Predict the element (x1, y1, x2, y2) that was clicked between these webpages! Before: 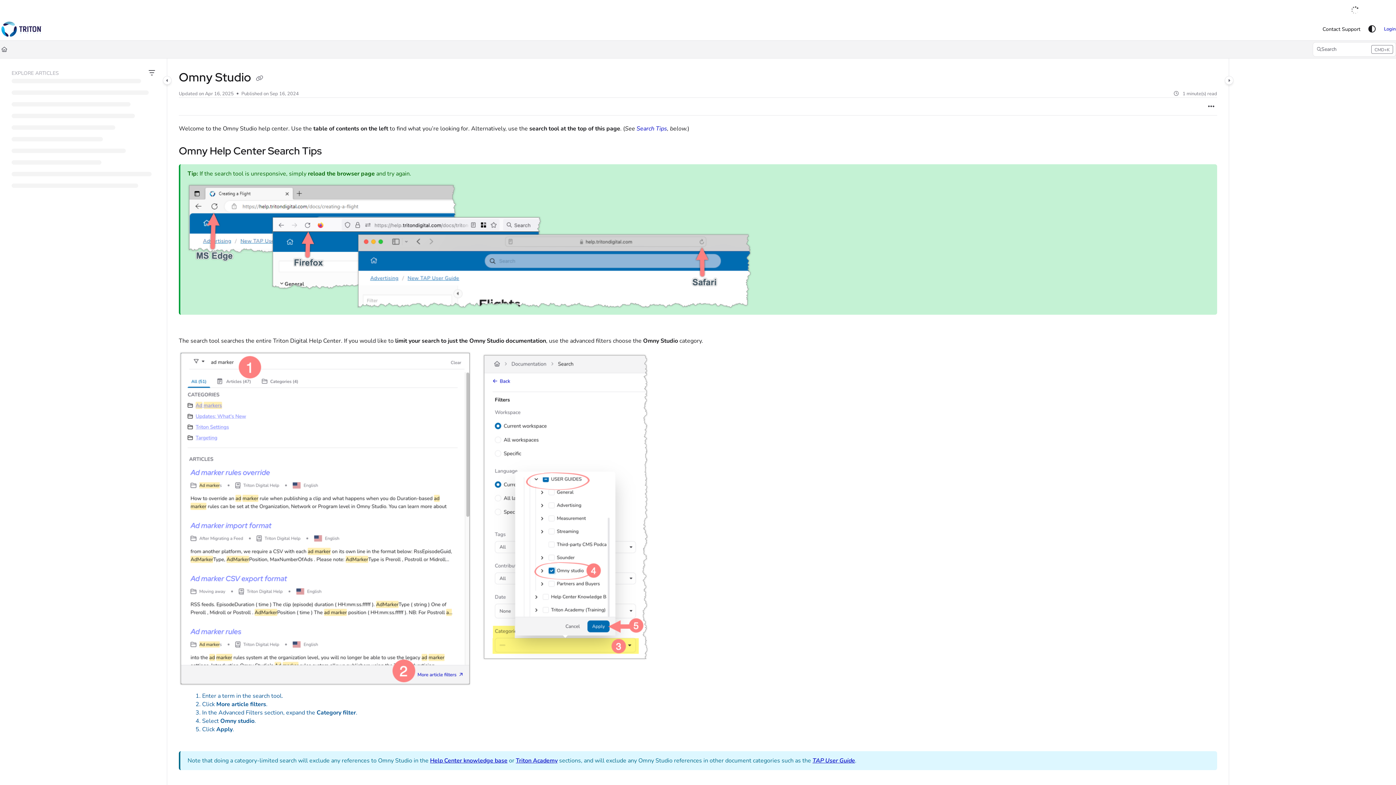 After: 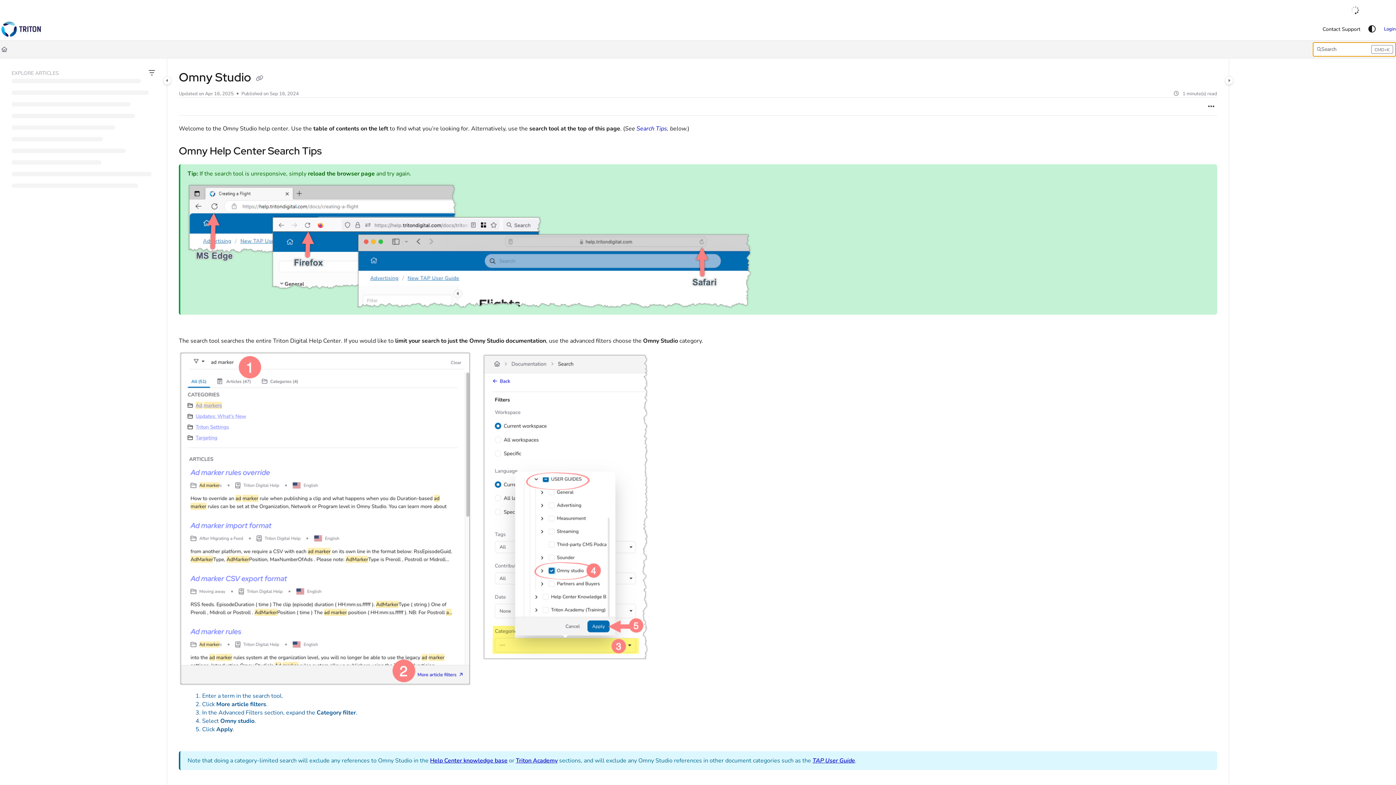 Action: bbox: (1312, 42, 1396, 56) label: Search